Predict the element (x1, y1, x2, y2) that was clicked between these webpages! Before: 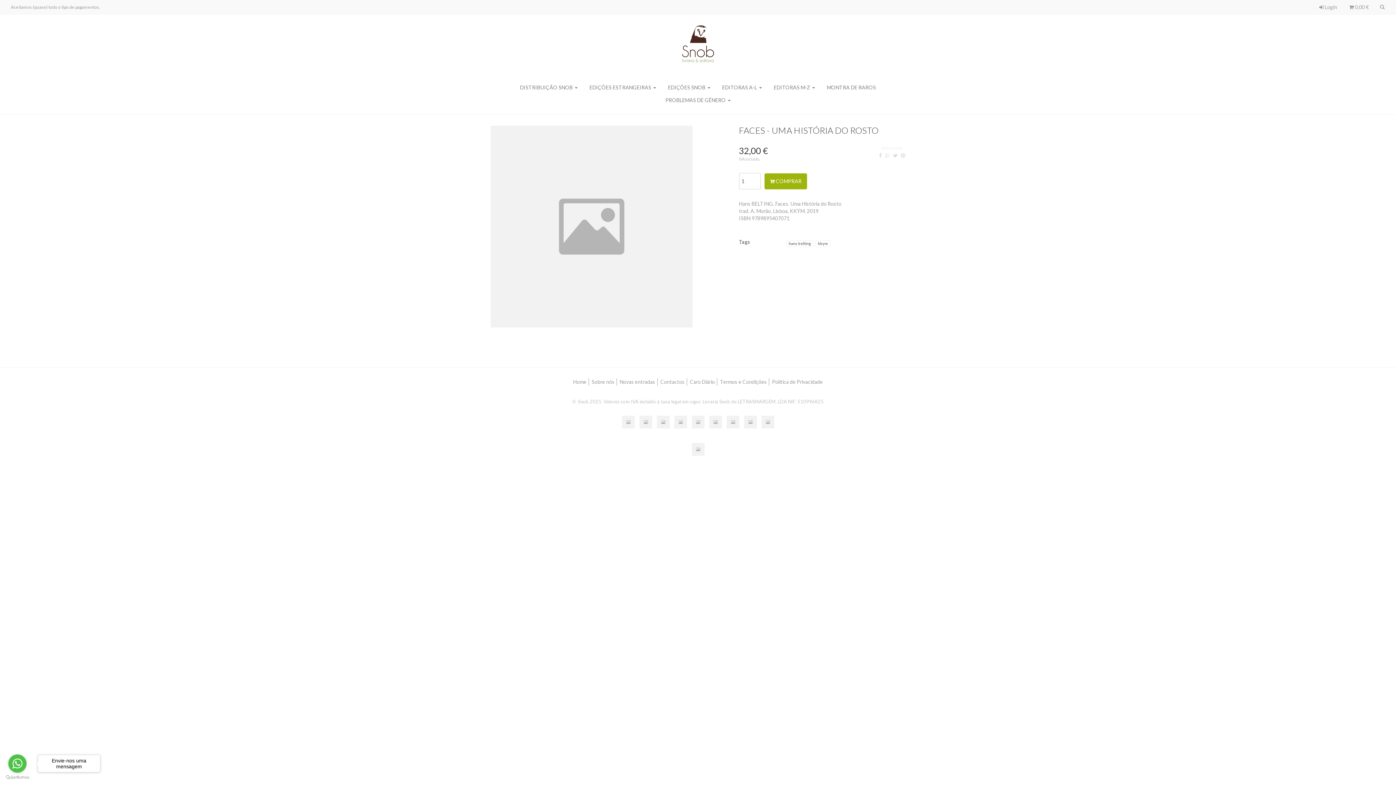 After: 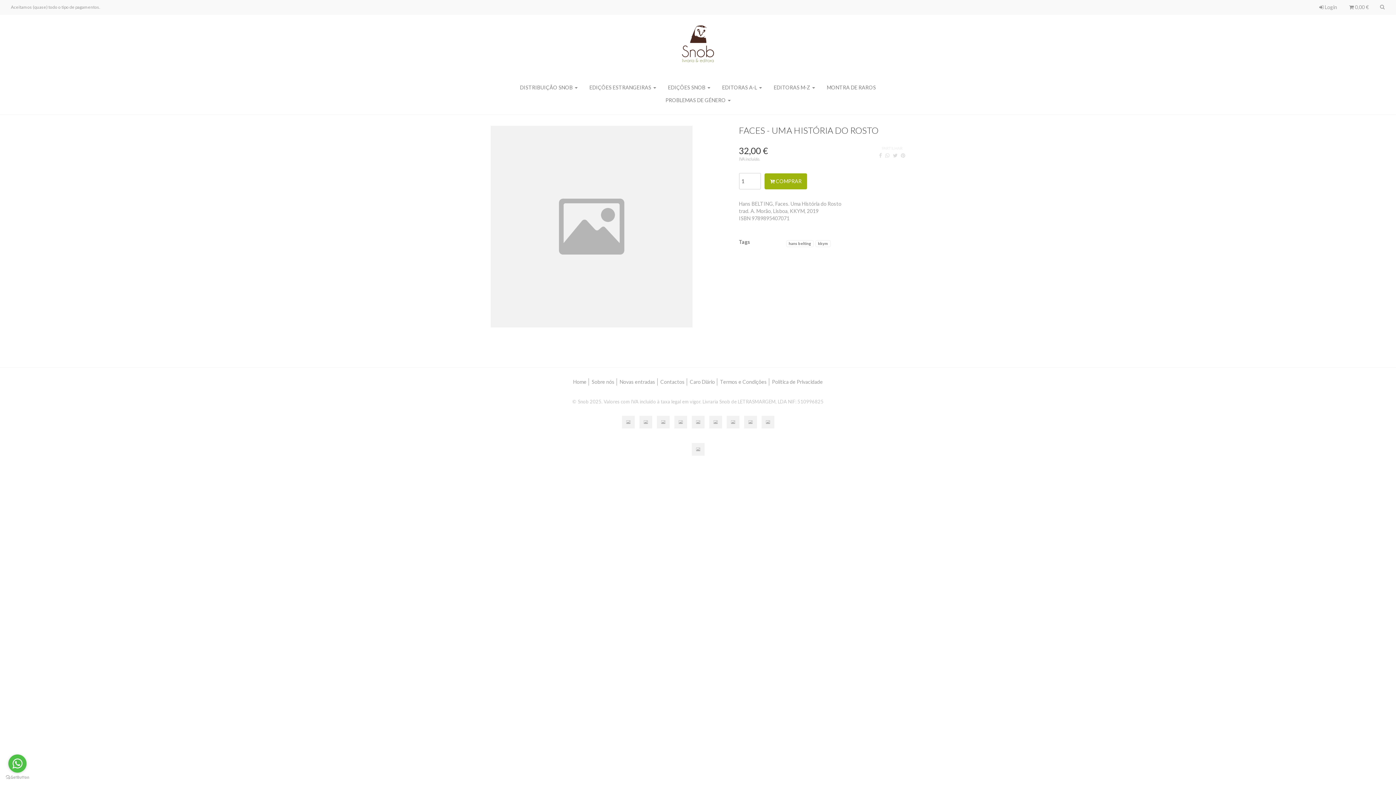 Action: bbox: (8, 754, 26, 773) label: Go to whatsapp